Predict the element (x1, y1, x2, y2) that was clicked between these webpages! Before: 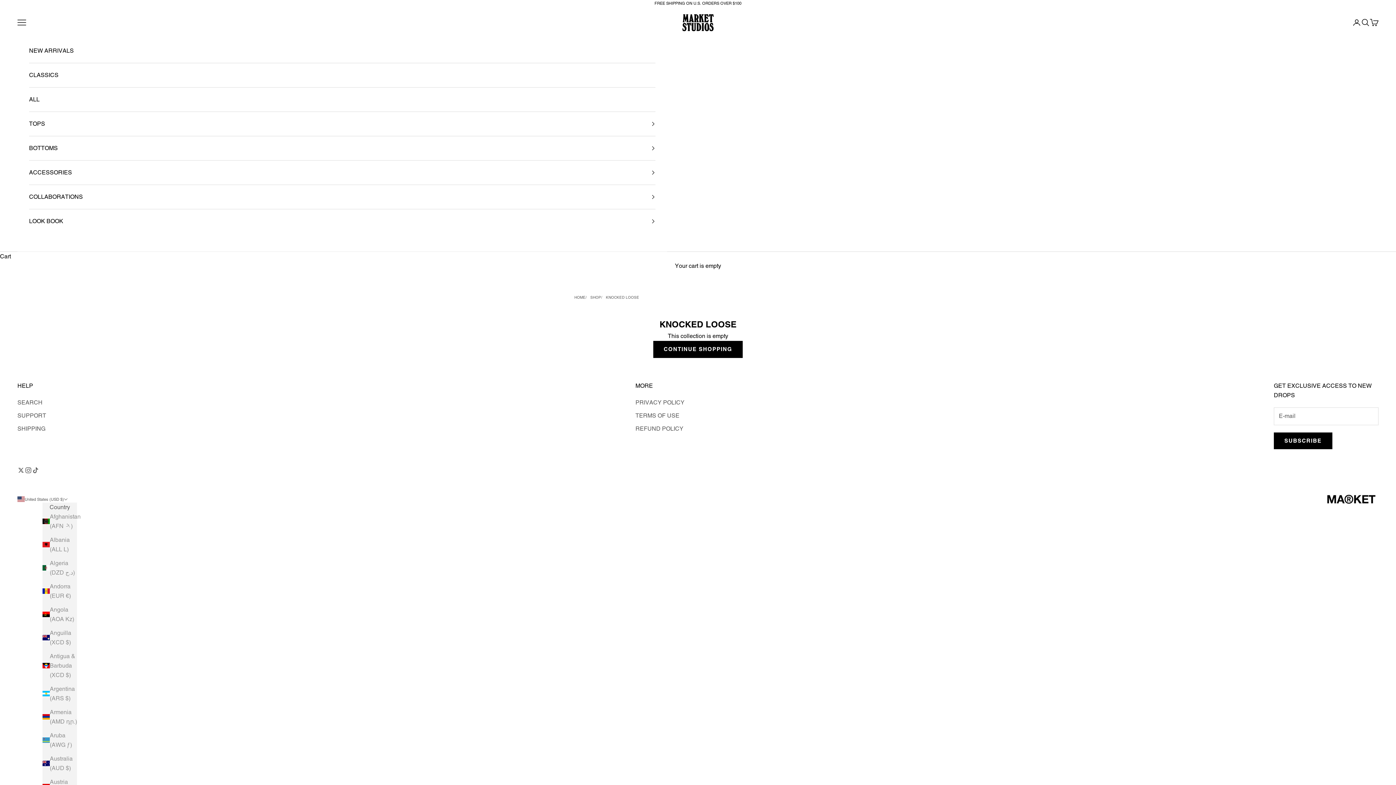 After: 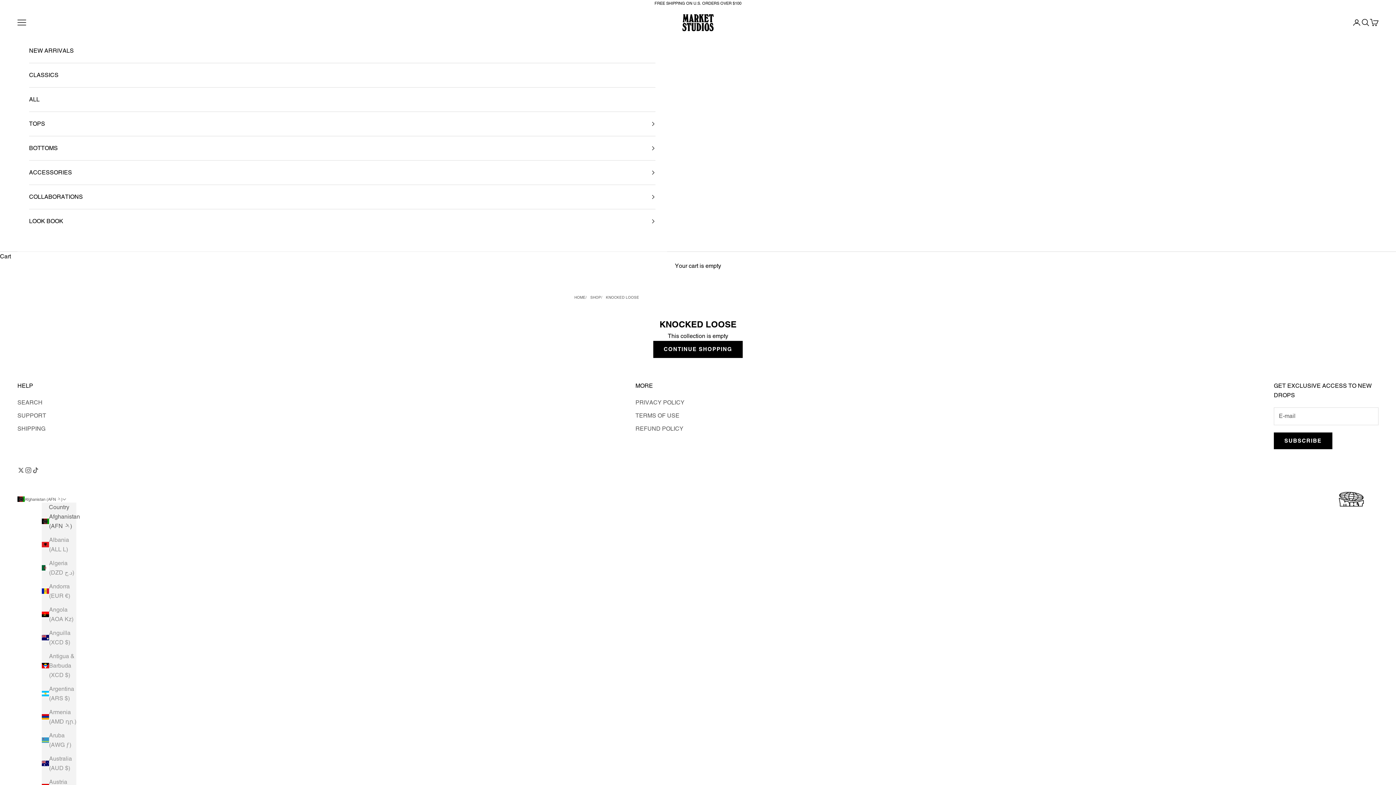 Action: bbox: (42, 512, 77, 531) label: Afghanistan (AFN ؋)